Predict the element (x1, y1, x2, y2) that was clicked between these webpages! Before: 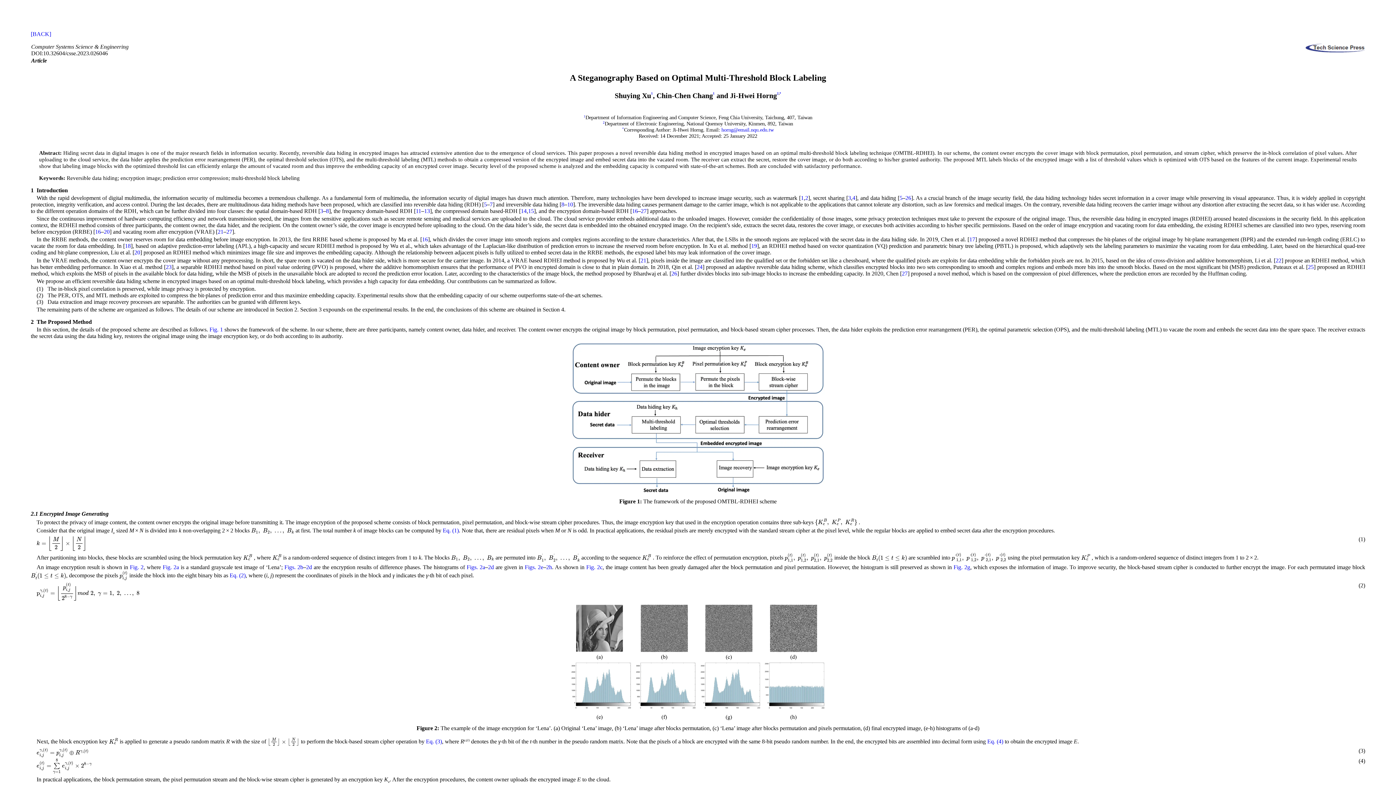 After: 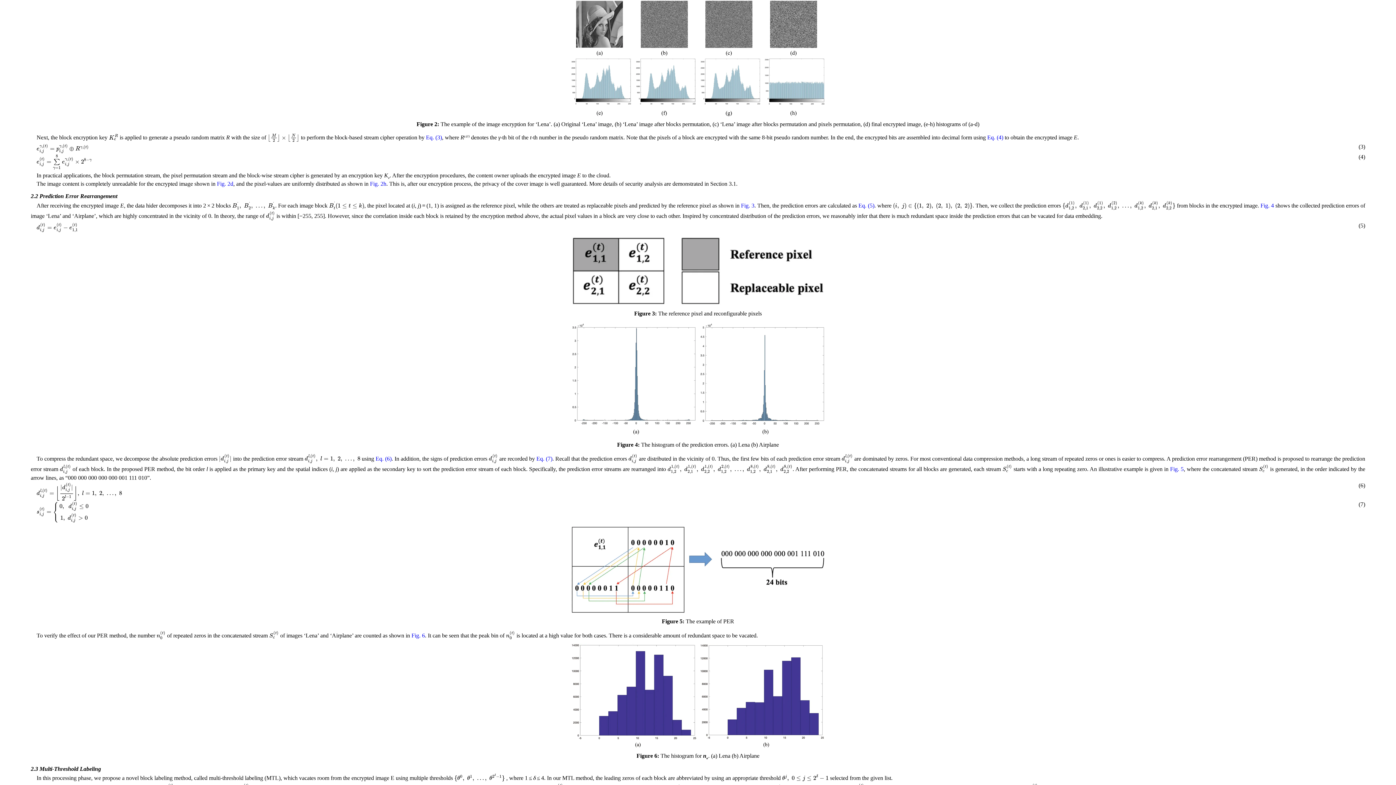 Action: label: 2h bbox: (546, 564, 552, 570)